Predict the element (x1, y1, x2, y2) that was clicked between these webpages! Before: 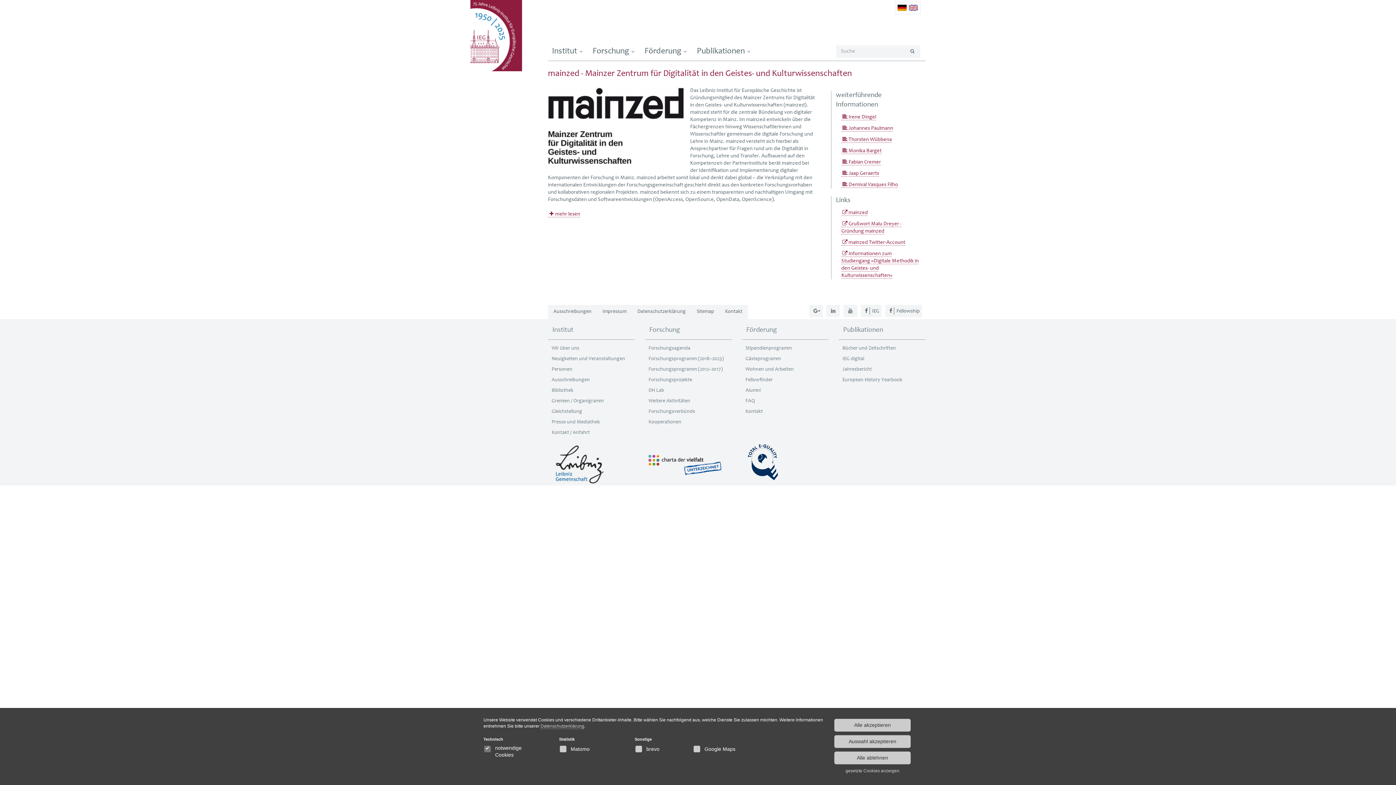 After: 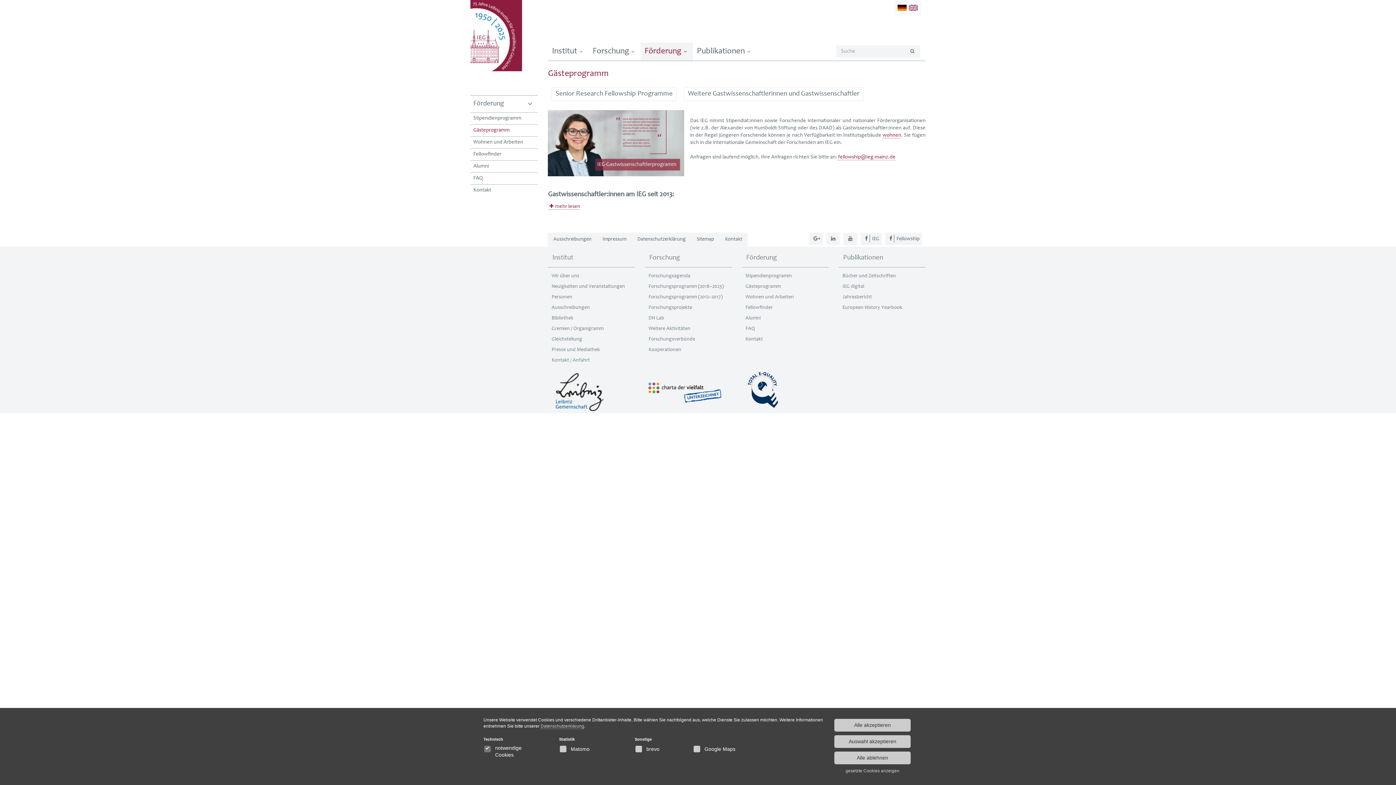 Action: label: Gästeprogramm bbox: (742, 354, 828, 364)